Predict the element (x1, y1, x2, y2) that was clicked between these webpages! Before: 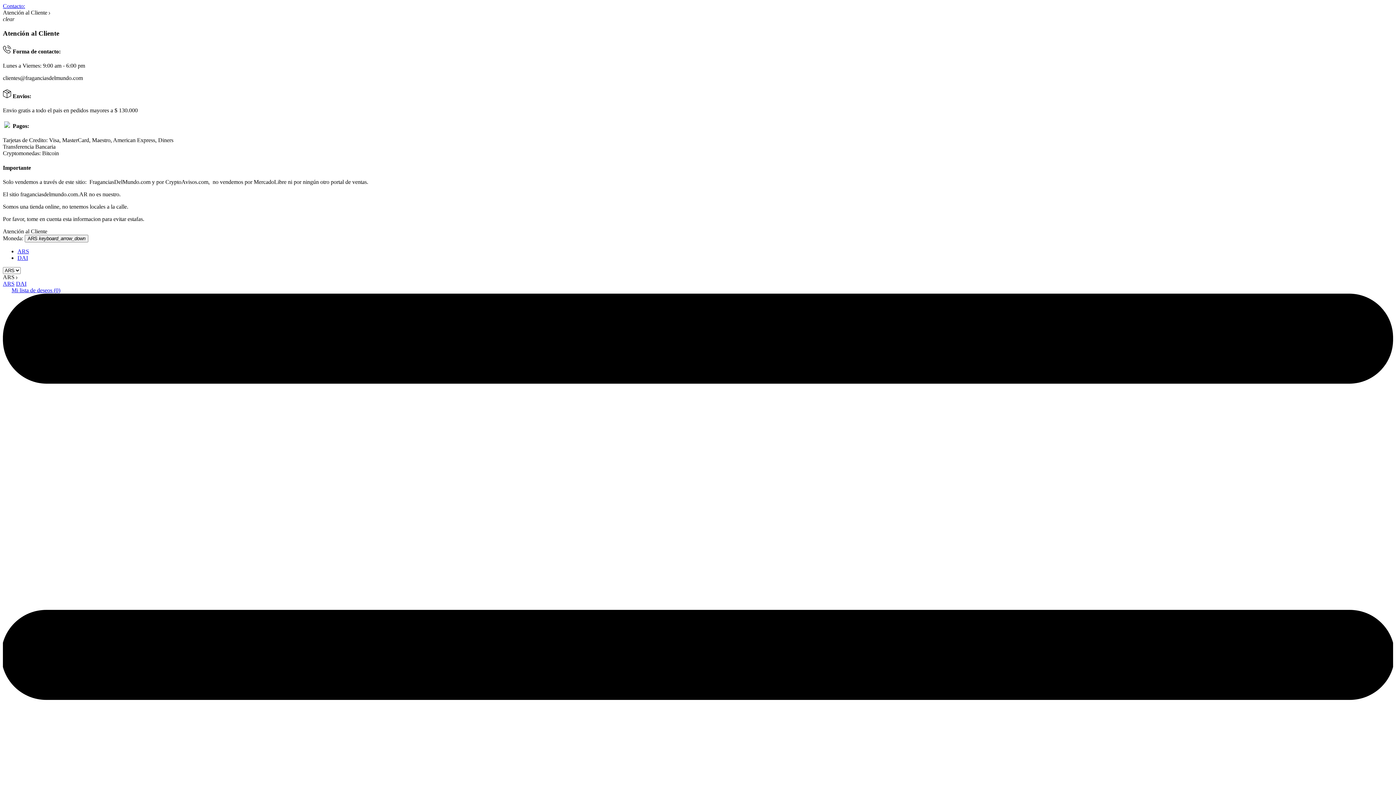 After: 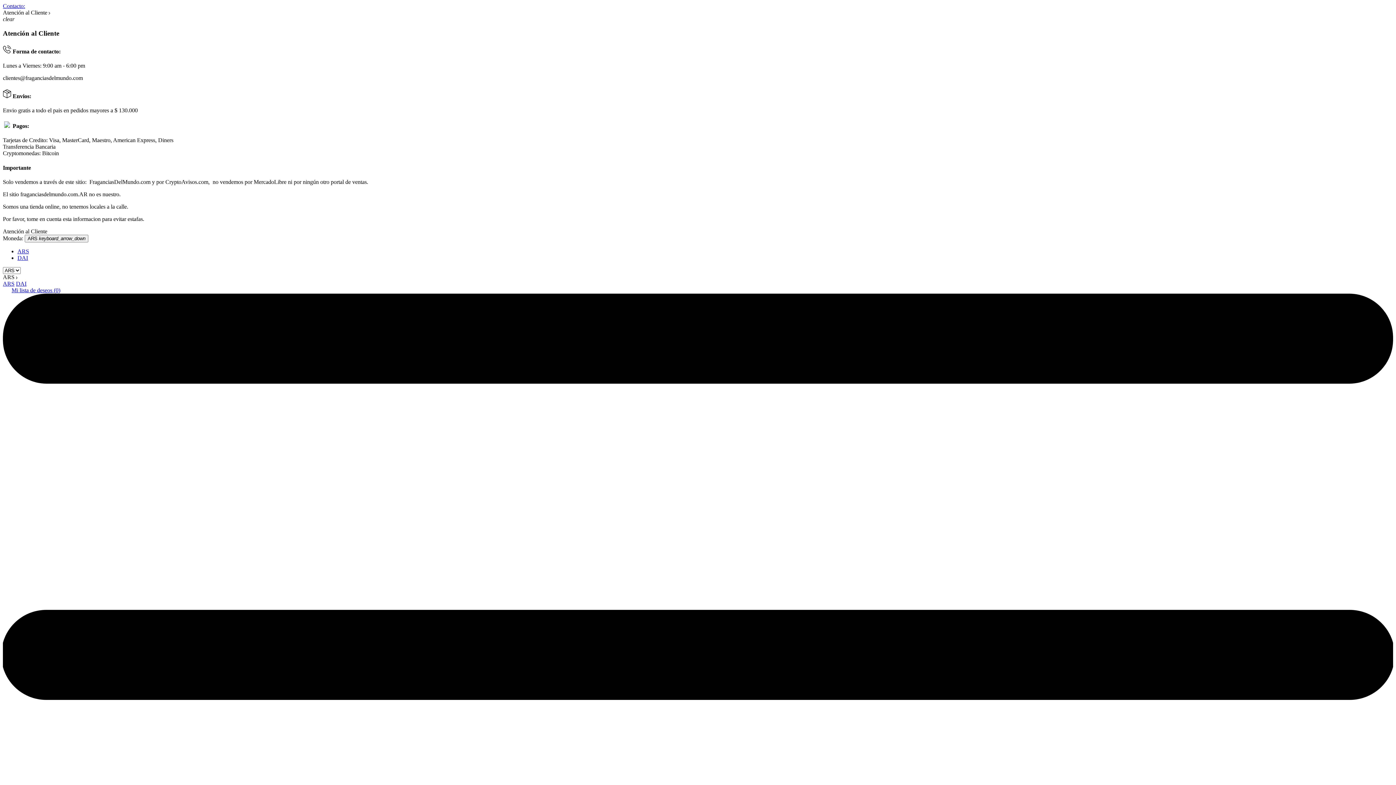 Action: label: DAI bbox: (17, 254, 28, 261)